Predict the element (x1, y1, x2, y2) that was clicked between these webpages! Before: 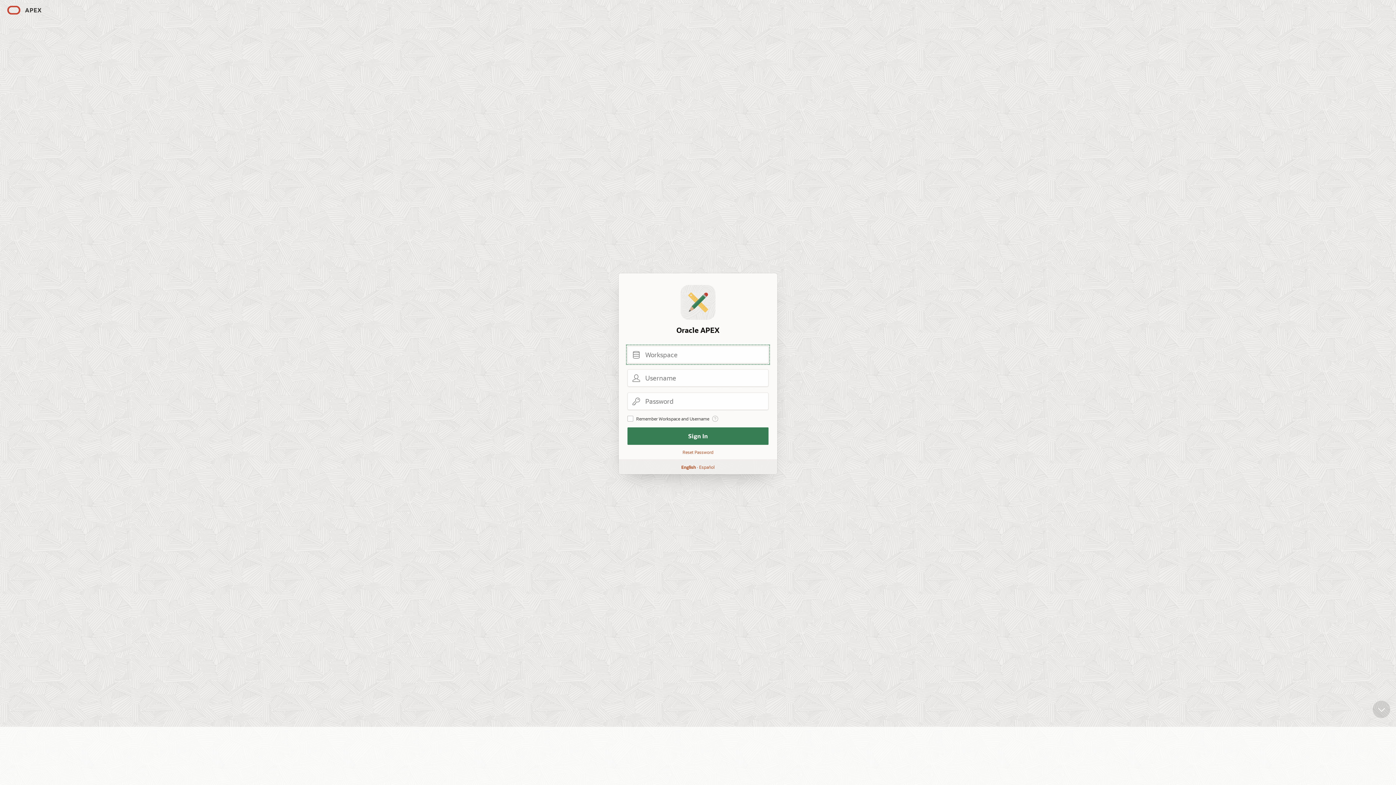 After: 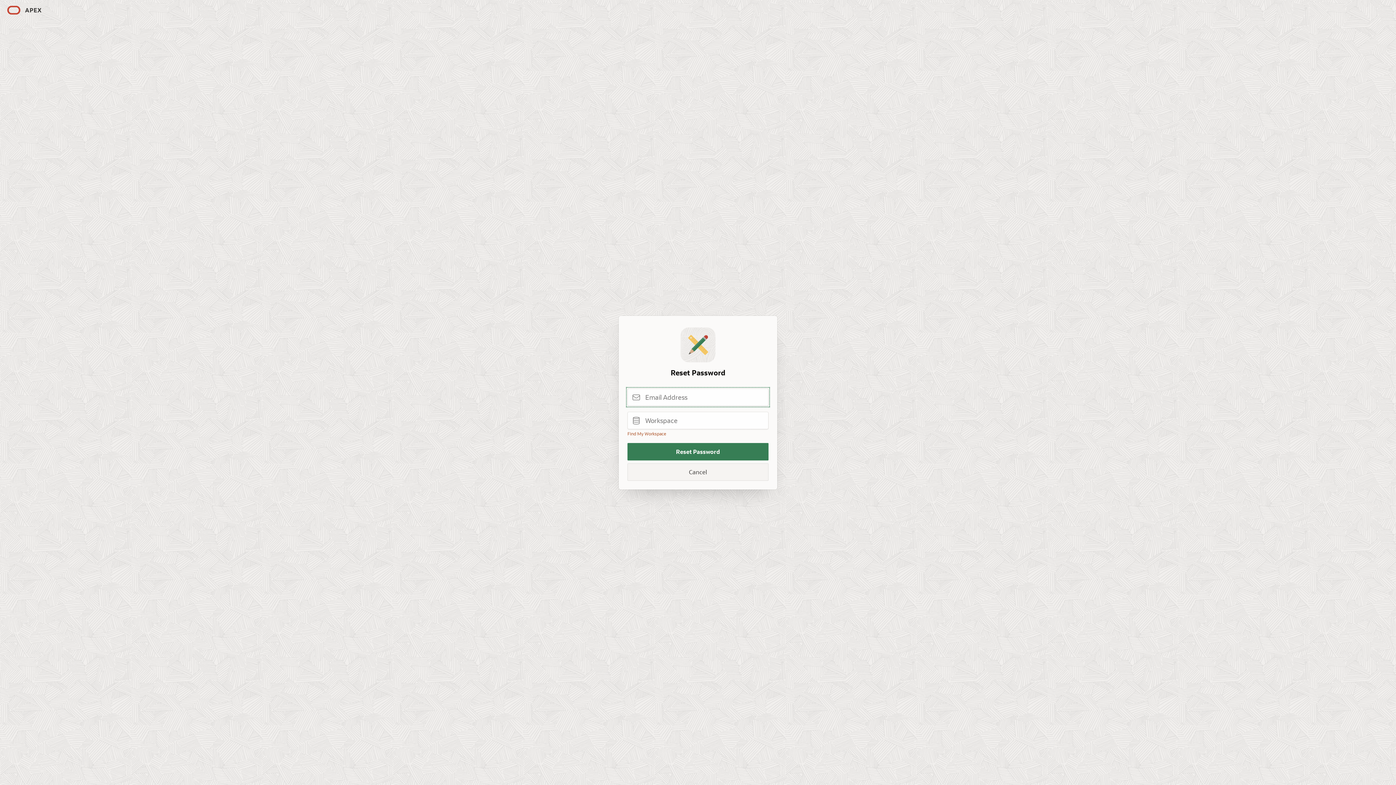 Action: label: Reset Password bbox: (682, 449, 713, 455)